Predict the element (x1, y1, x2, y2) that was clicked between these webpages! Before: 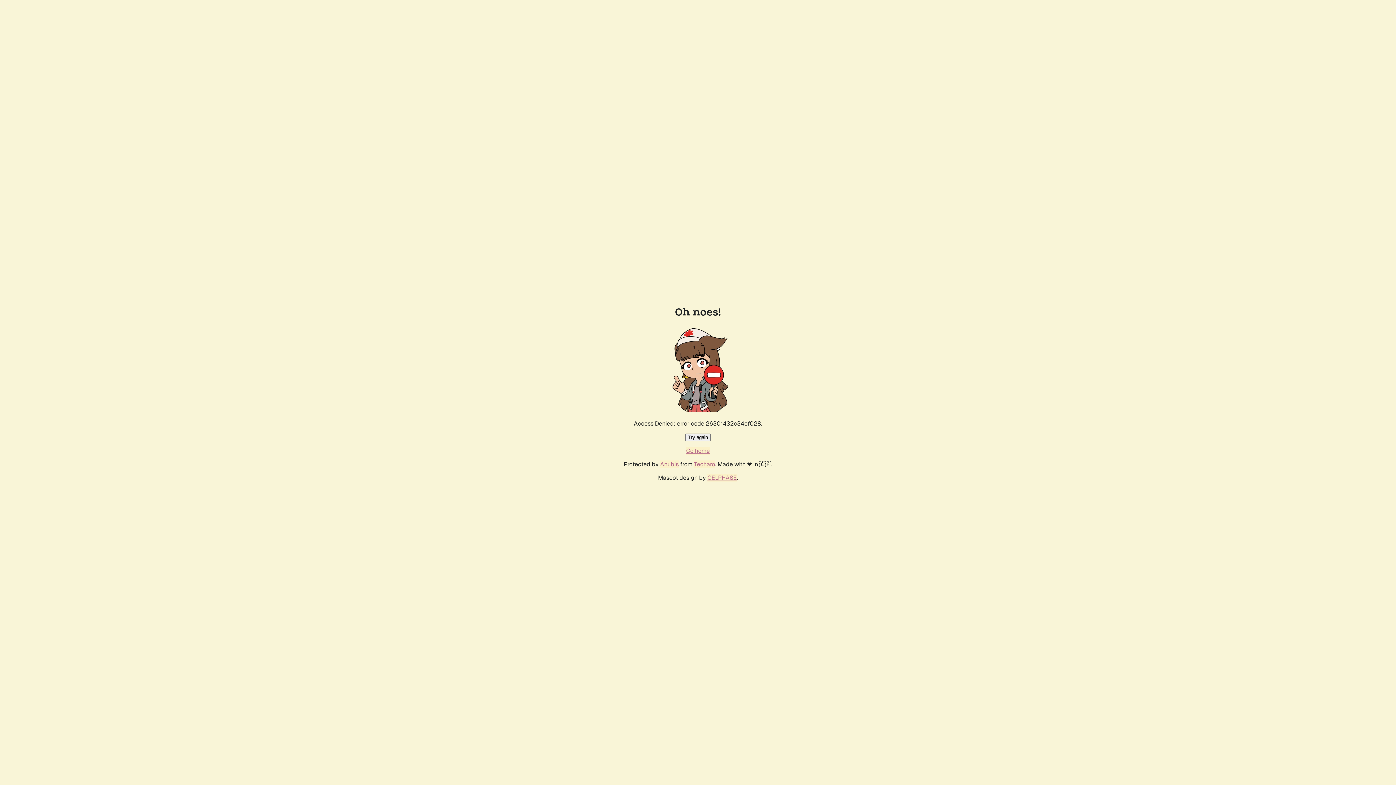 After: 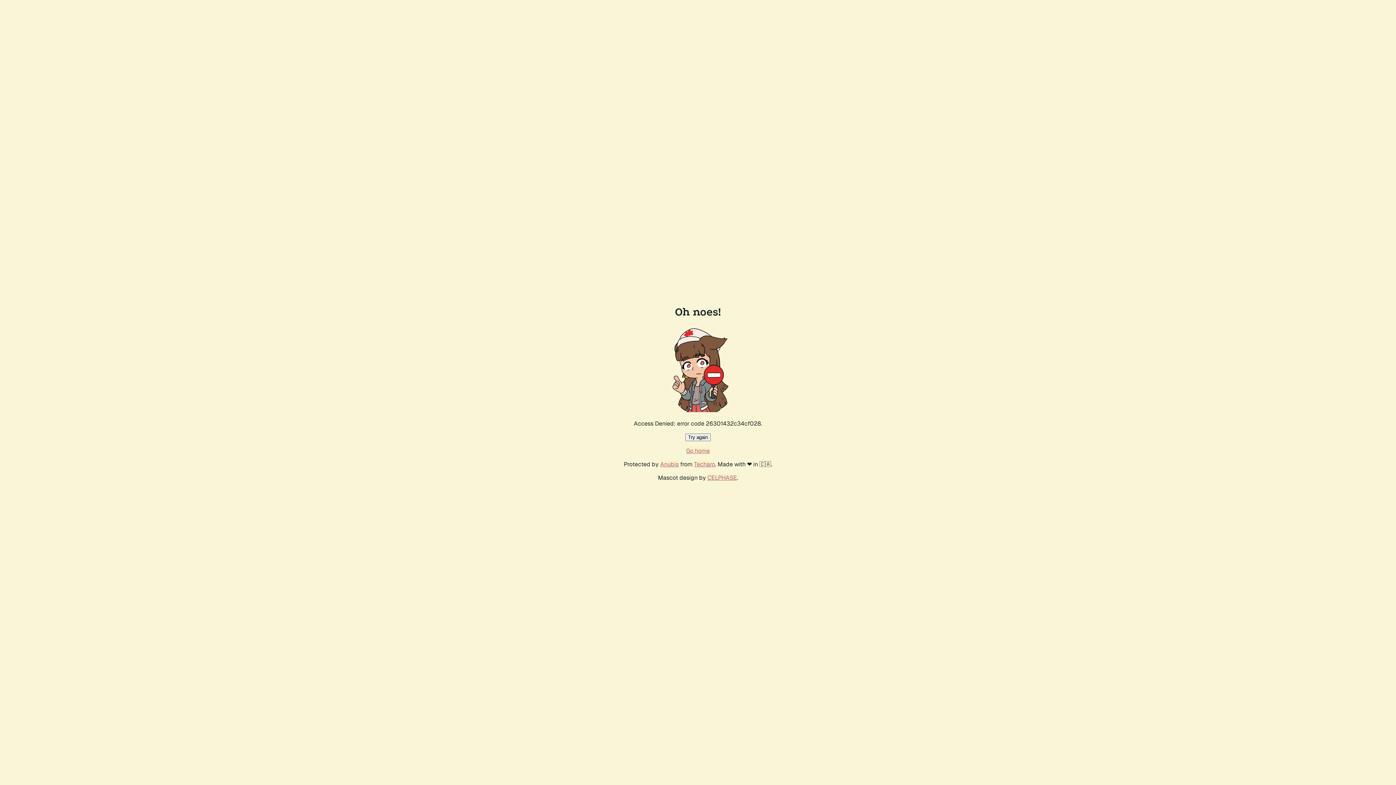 Action: bbox: (685, 433, 710, 441) label: Try again